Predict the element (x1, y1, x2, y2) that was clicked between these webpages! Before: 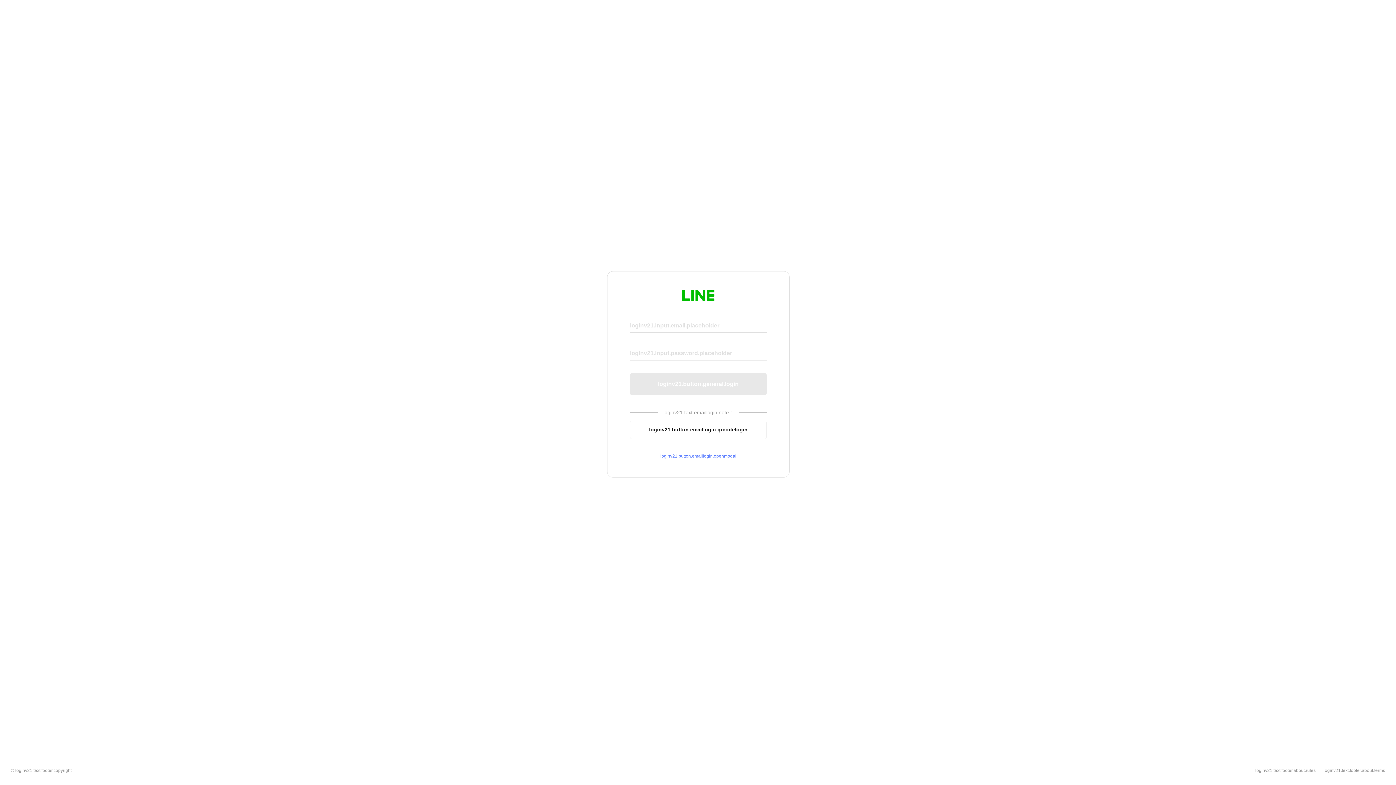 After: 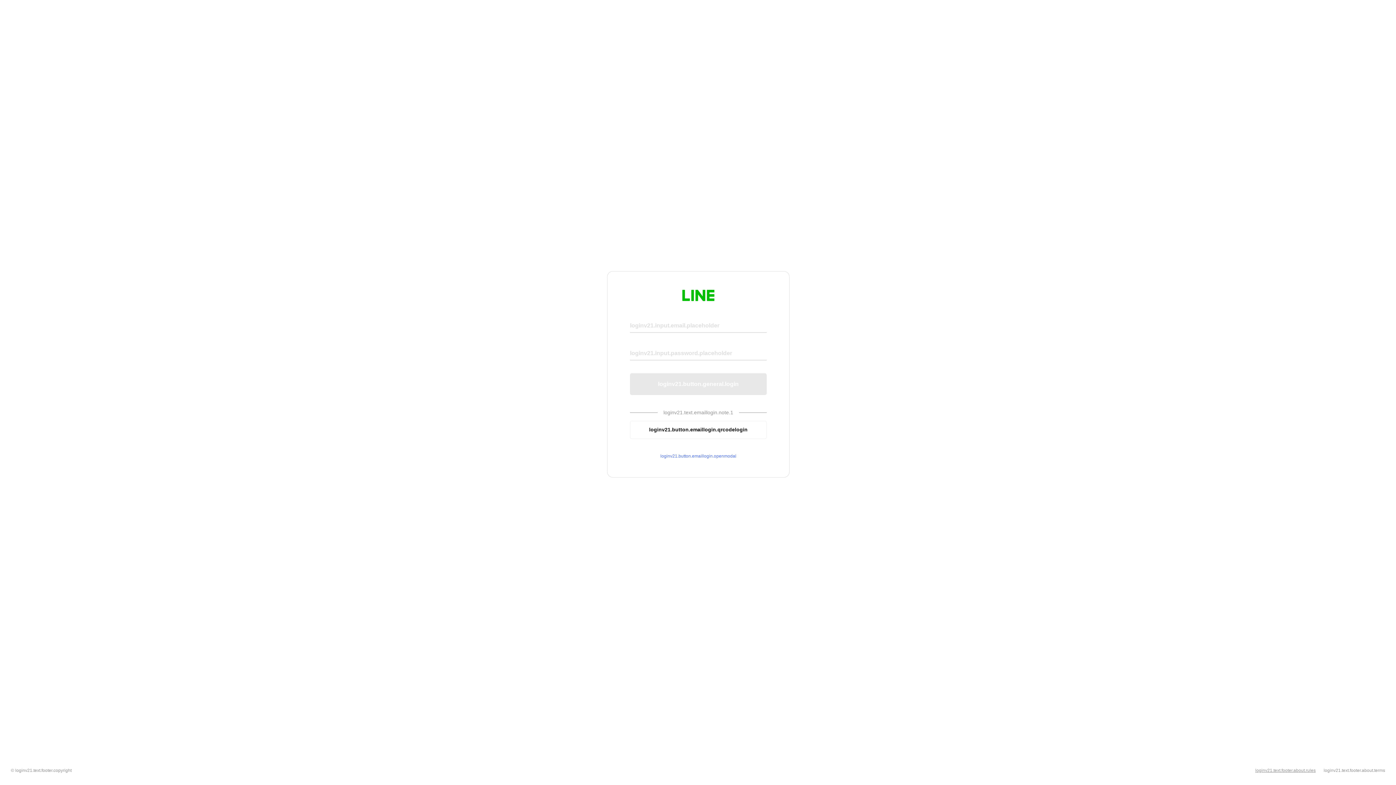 Action: label: loginv21.text.footer.about.rules bbox: (1255, 768, 1316, 773)